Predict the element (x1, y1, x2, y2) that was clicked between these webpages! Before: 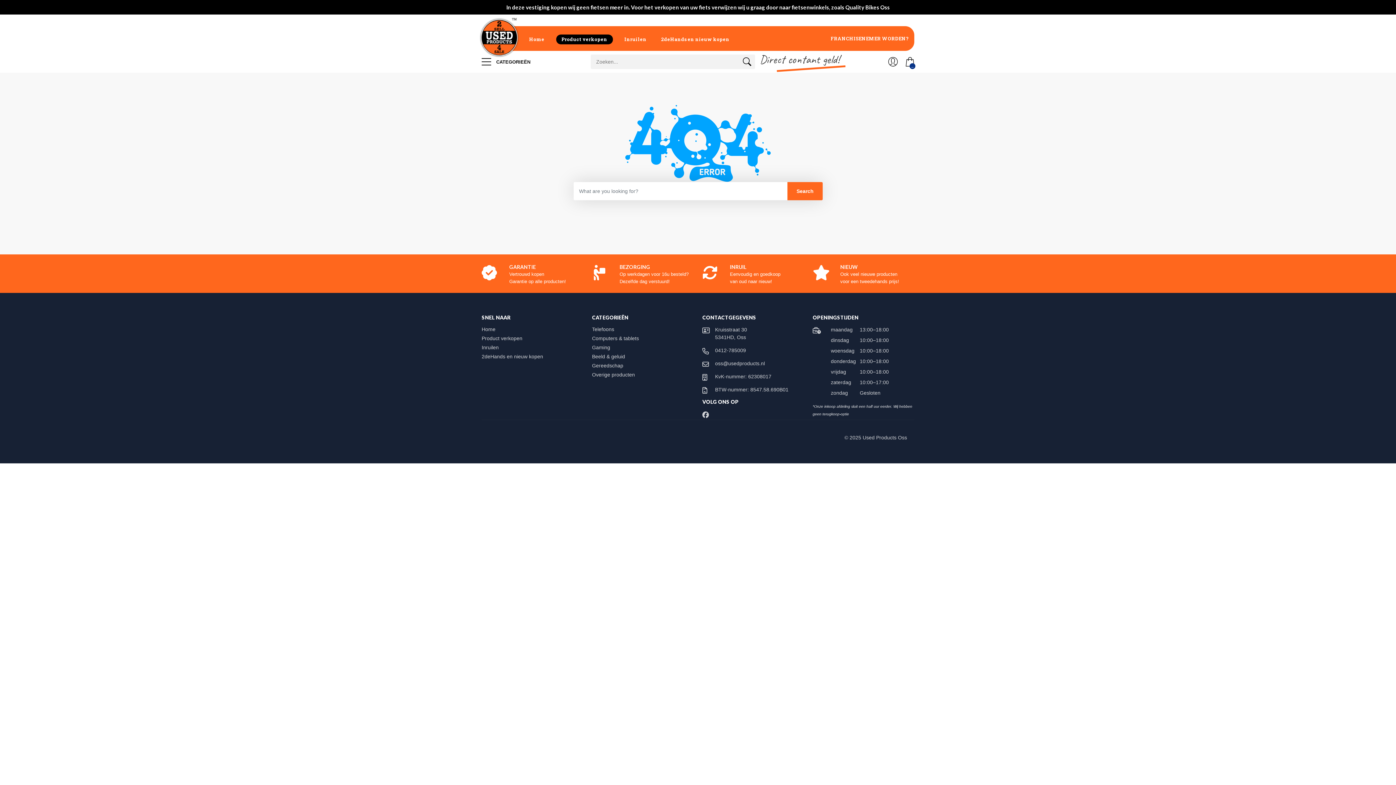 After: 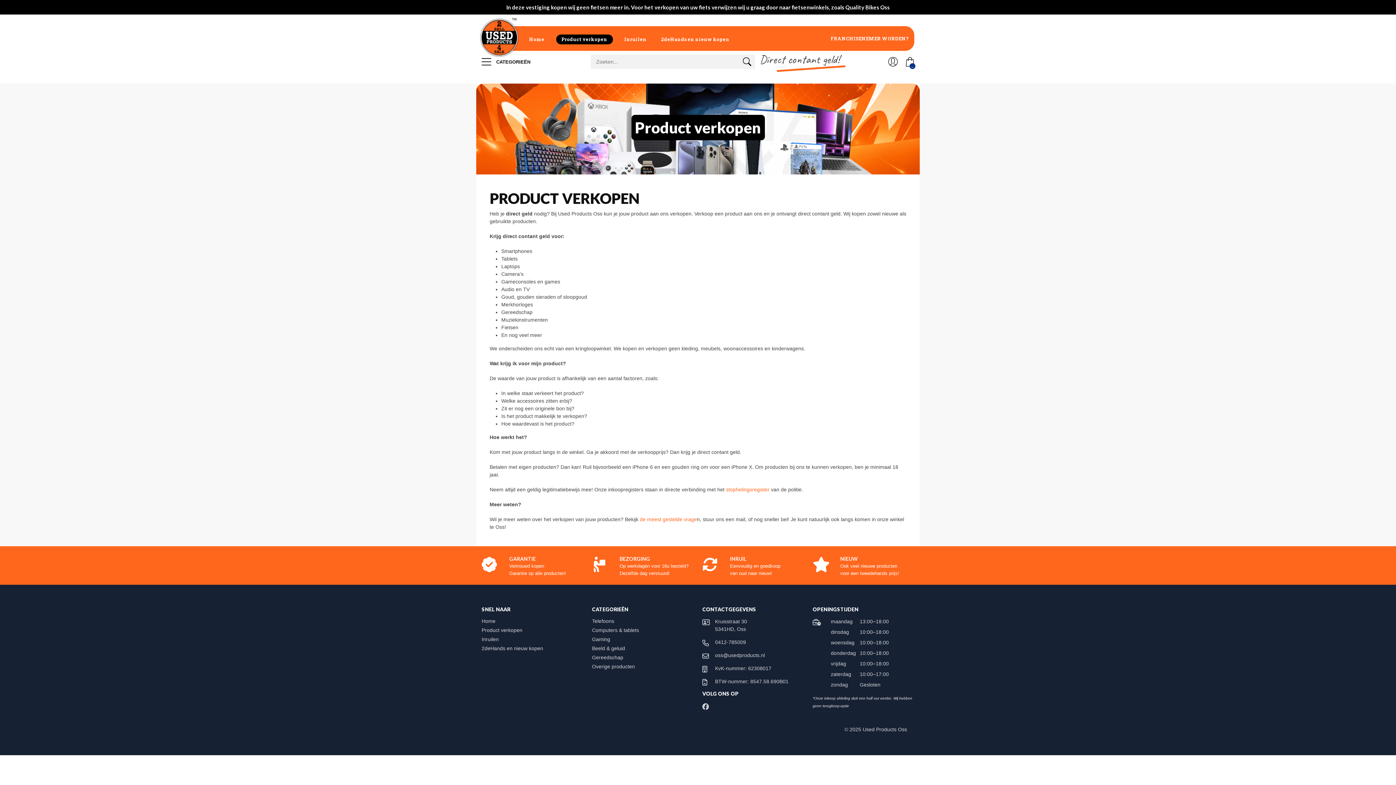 Action: label: Product verkopen bbox: (556, 34, 612, 44)